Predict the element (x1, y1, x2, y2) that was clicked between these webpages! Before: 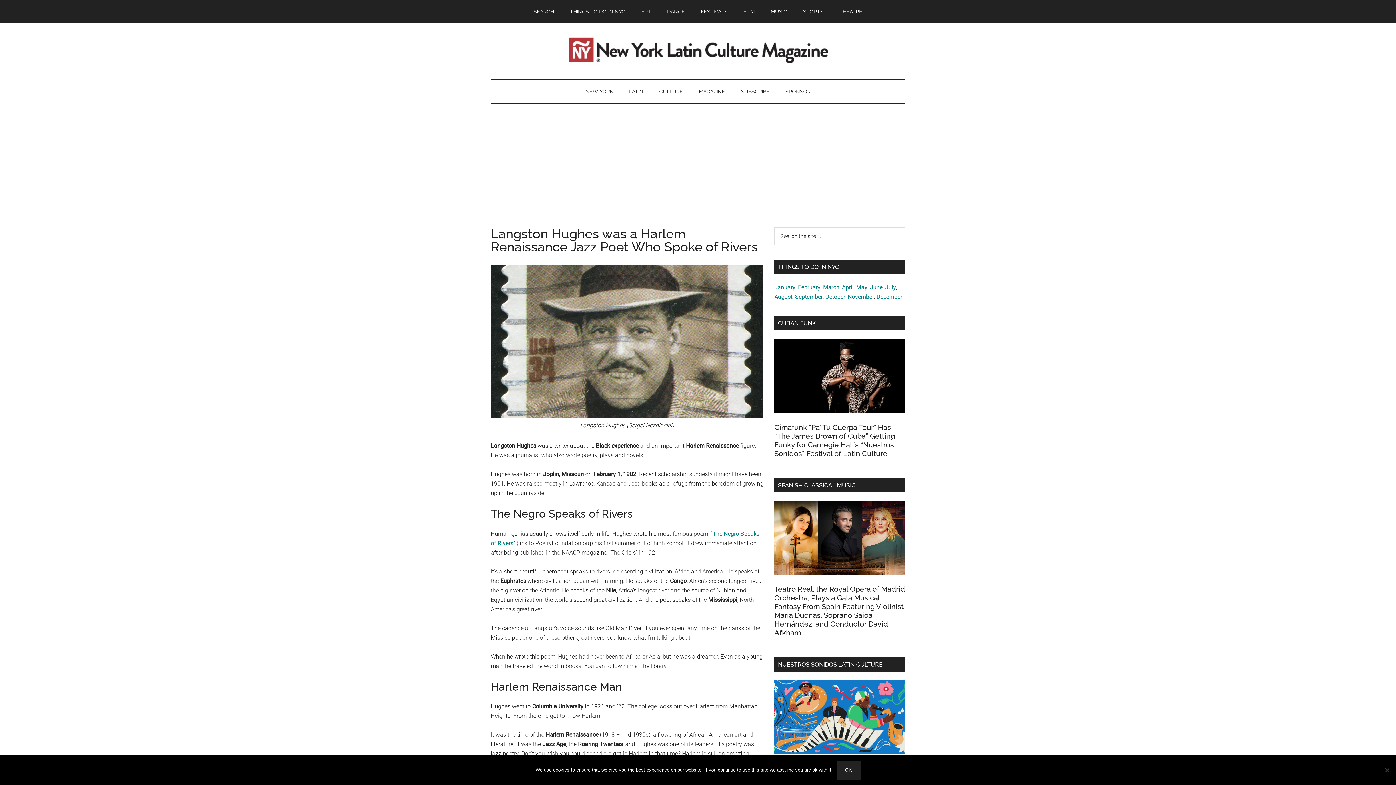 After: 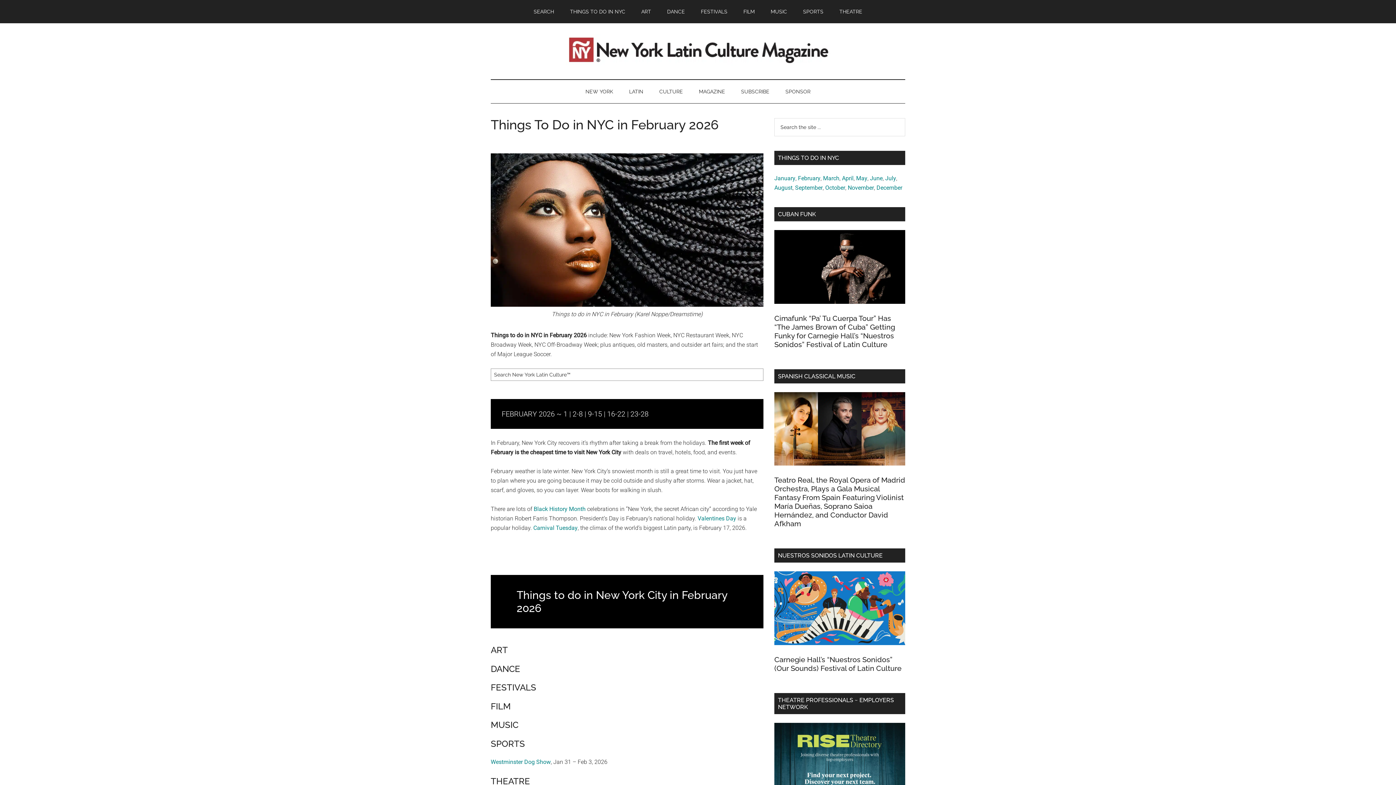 Action: label: February bbox: (798, 284, 820, 290)